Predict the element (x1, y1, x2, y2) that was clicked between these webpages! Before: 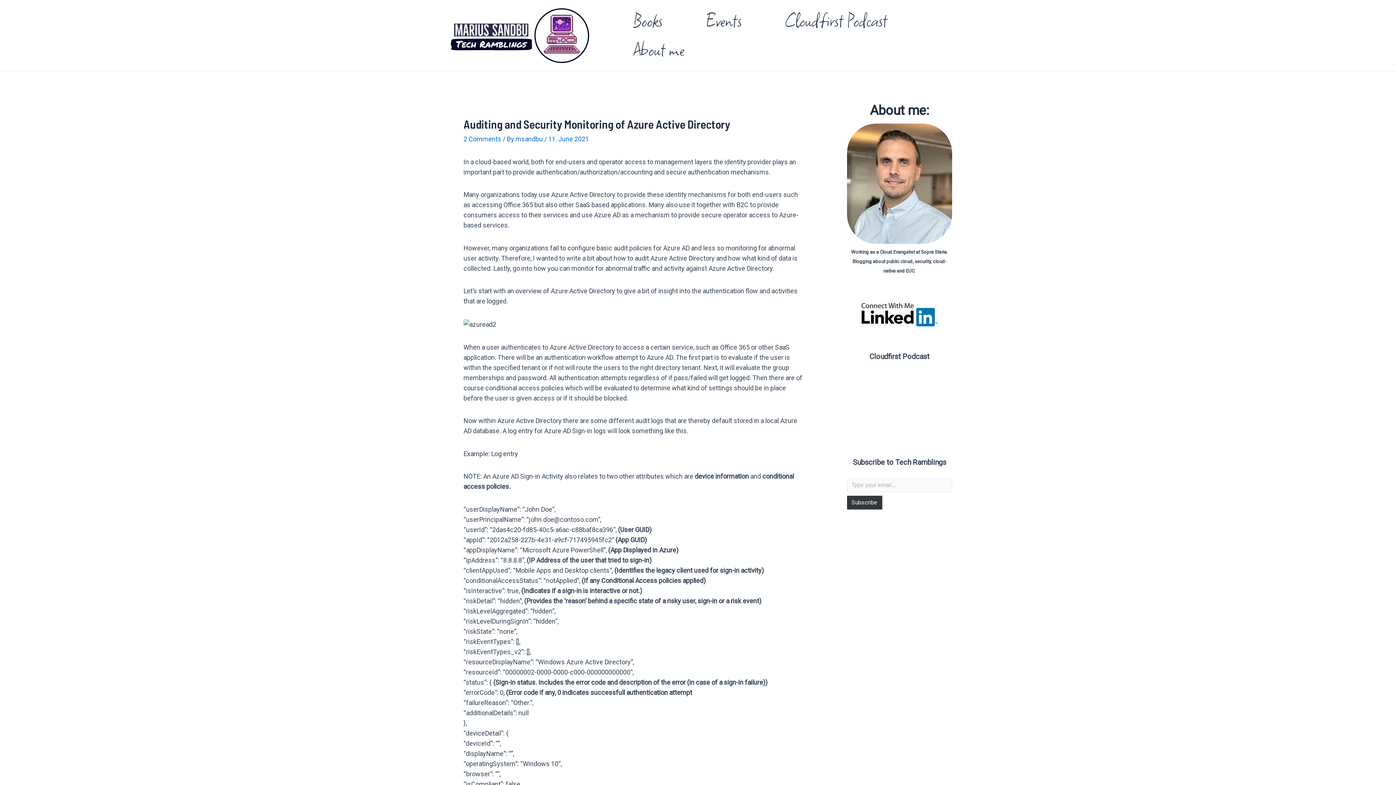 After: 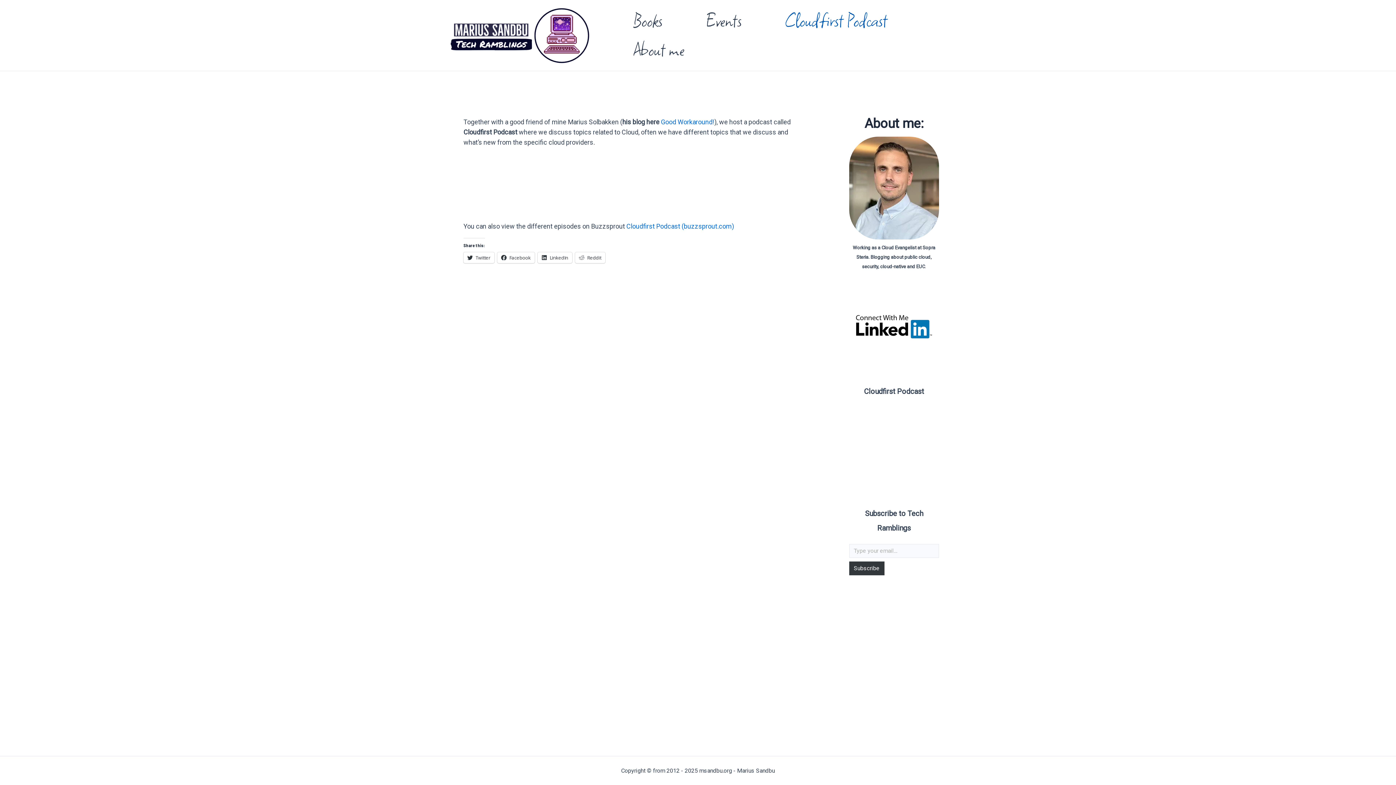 Action: bbox: (763, 6, 909, 35) label: Cloudfirst Podcast